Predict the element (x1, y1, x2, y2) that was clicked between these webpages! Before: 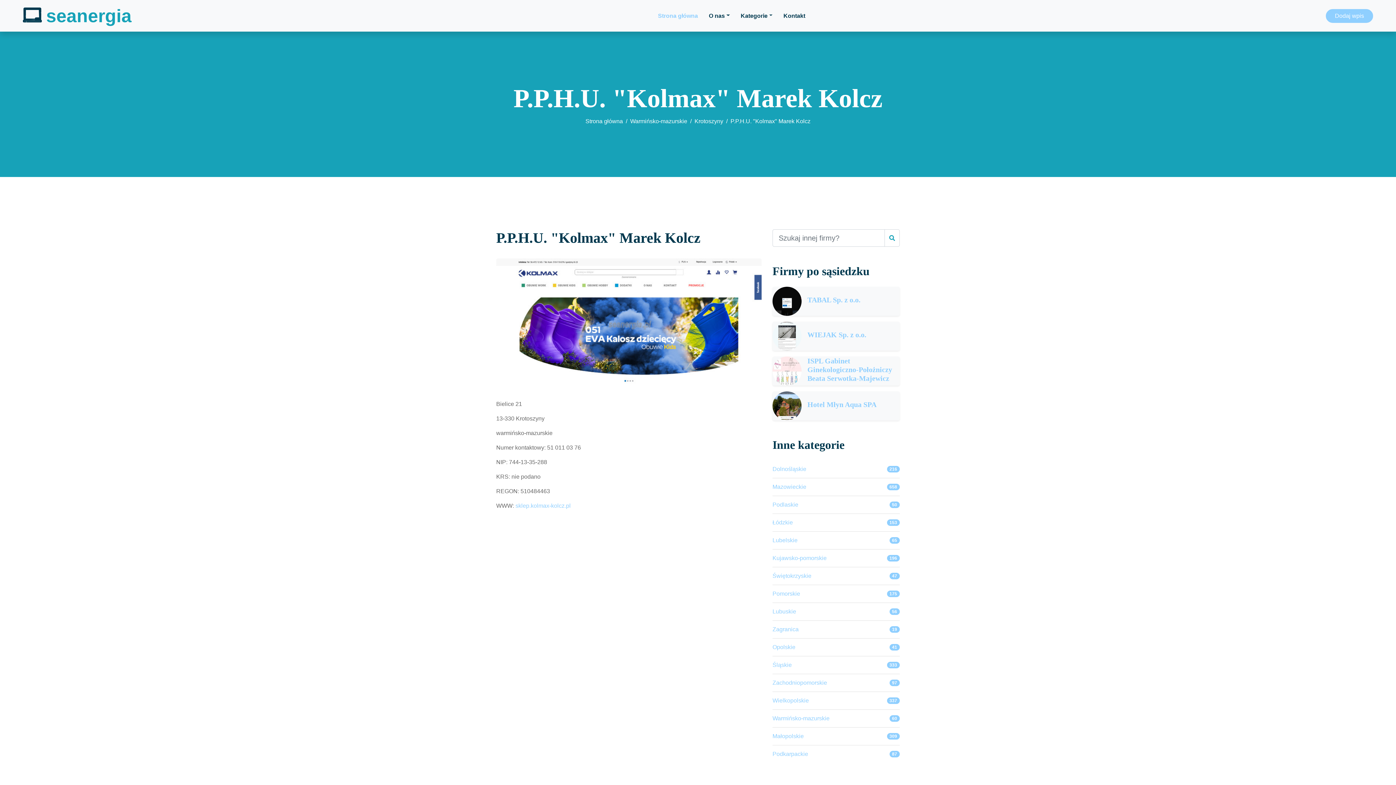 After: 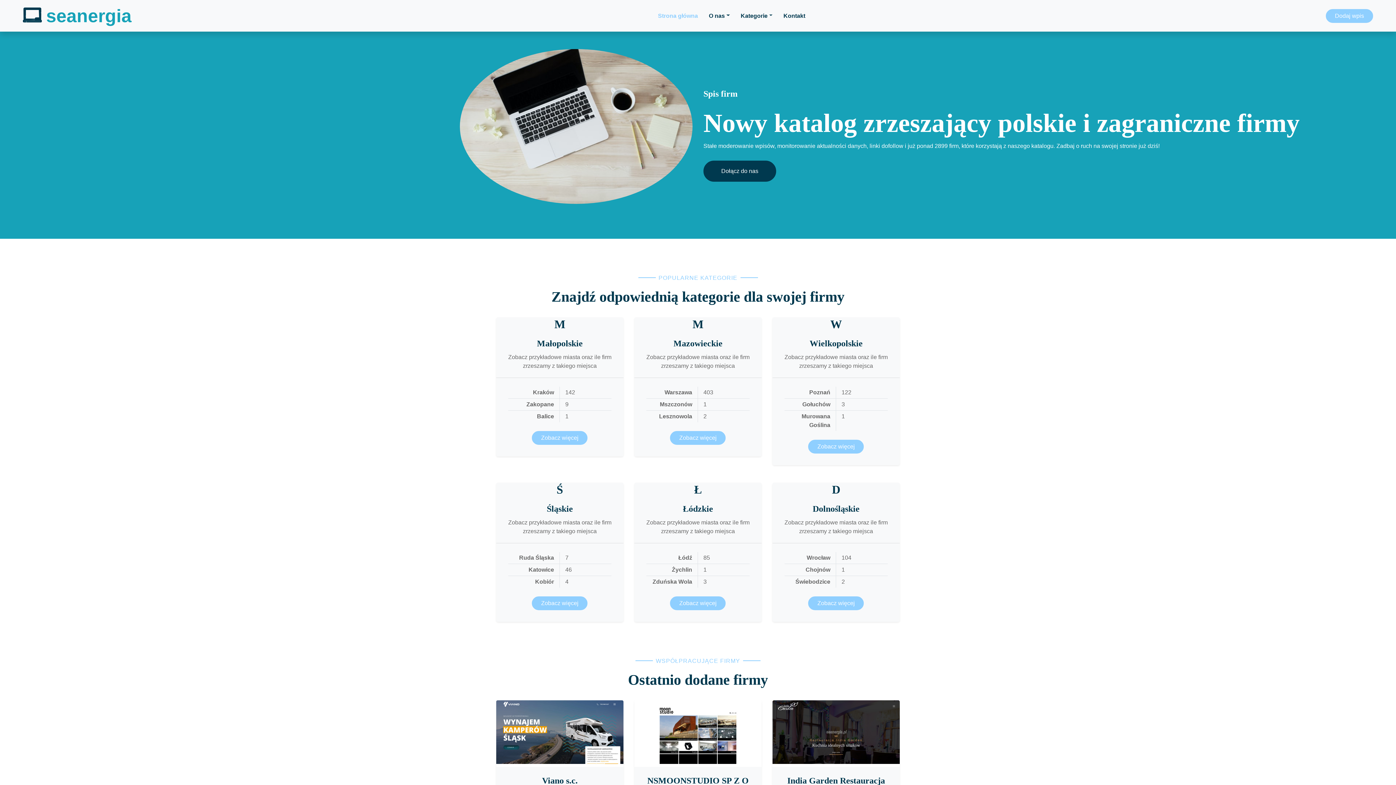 Action: bbox: (585, 118, 623, 124) label: Strona główna